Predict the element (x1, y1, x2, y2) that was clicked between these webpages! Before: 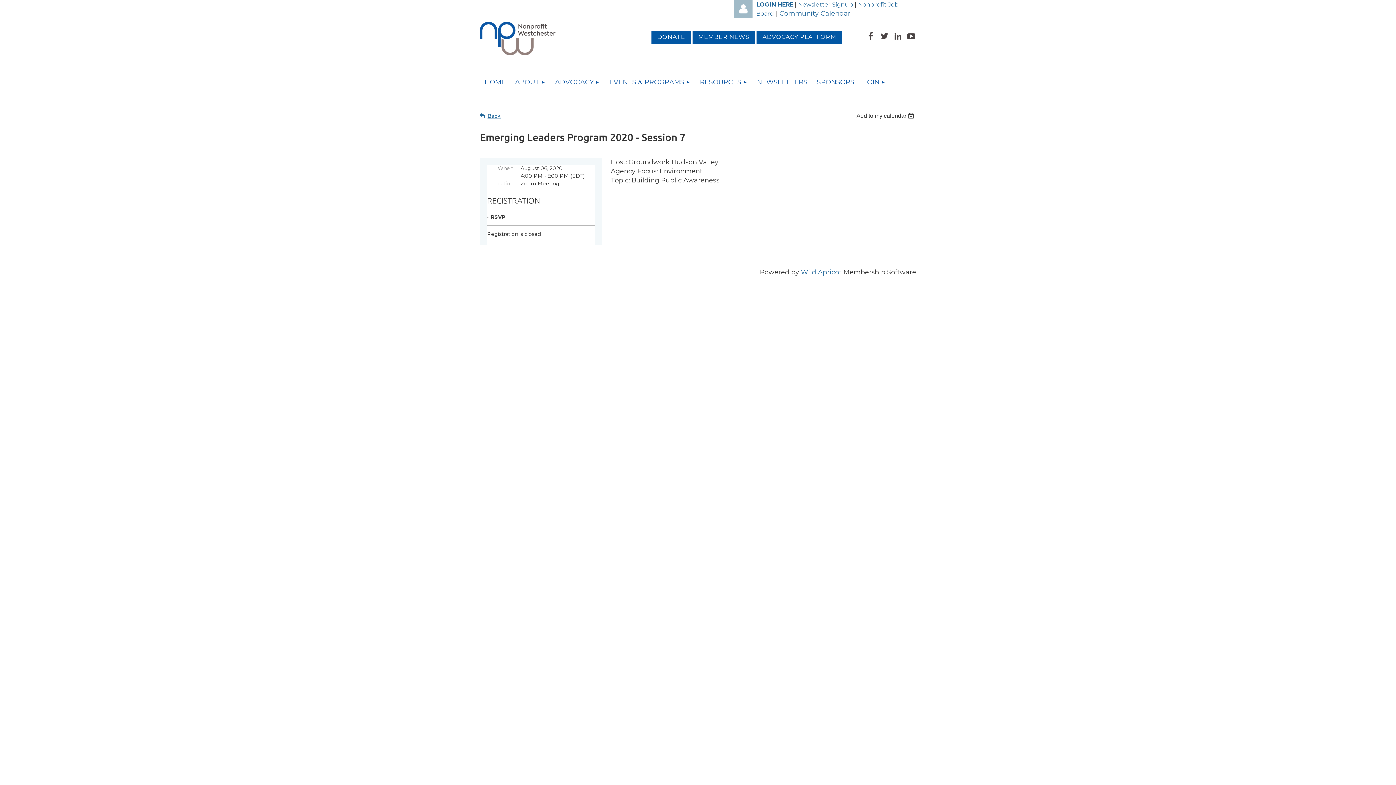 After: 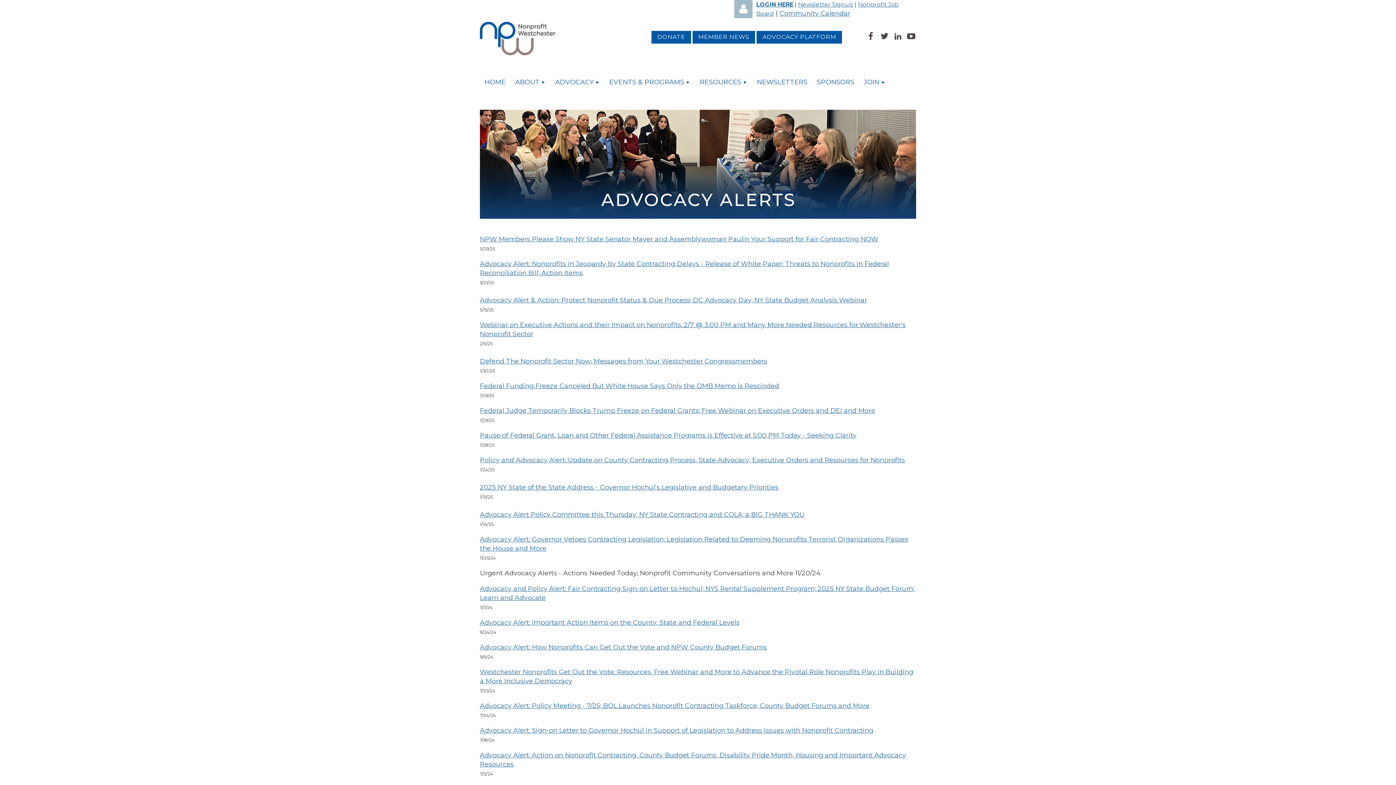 Action: label: ADVOCACY bbox: (550, 68, 604, 96)